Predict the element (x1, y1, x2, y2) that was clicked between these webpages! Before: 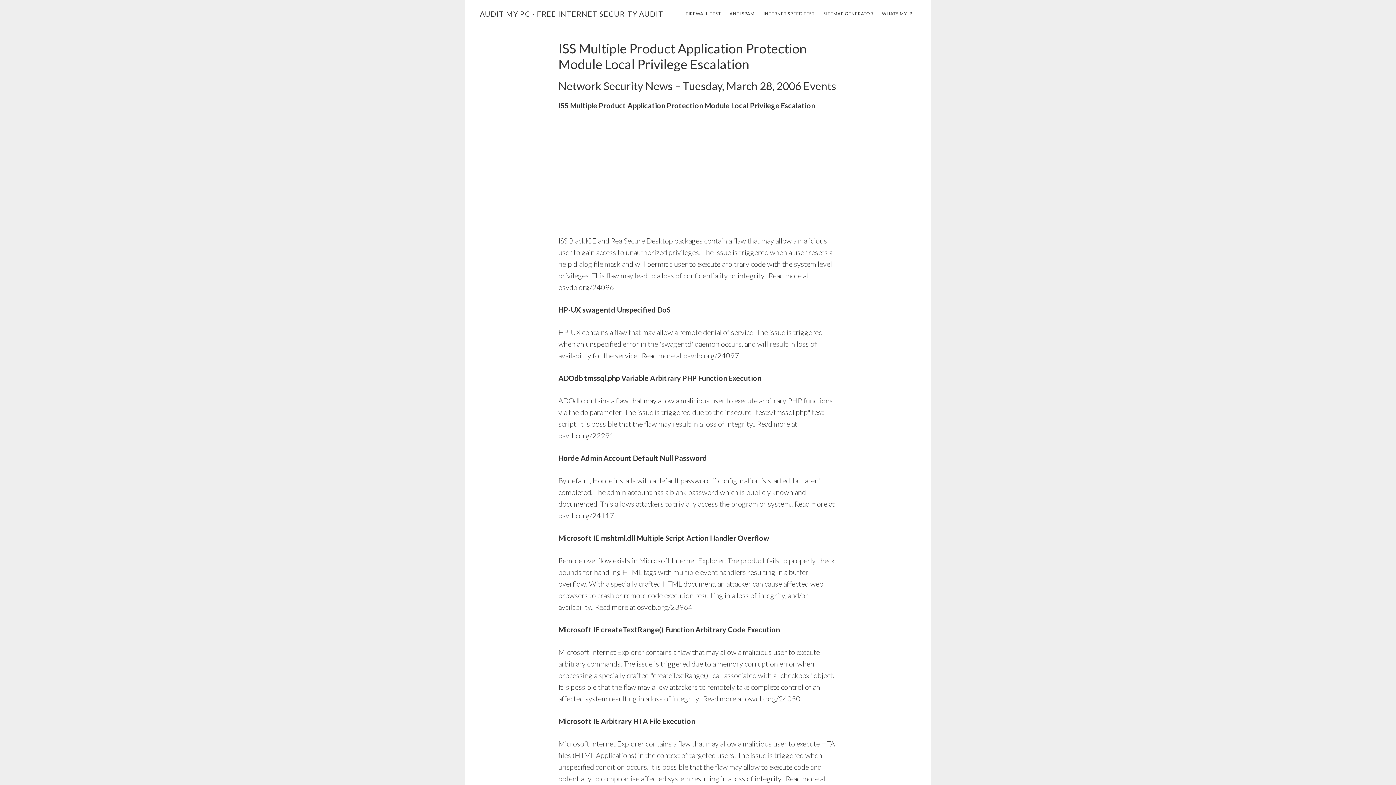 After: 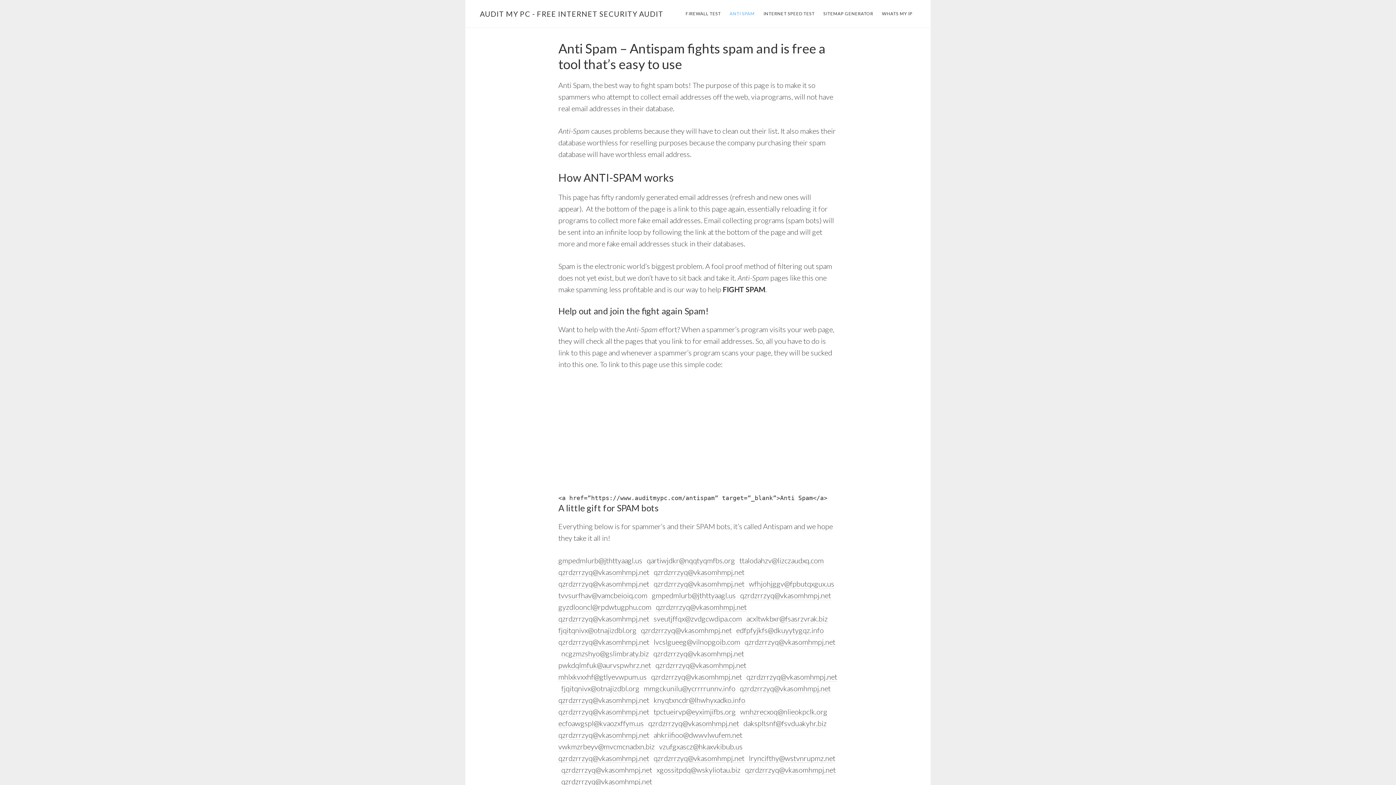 Action: label: ANTI SPAM bbox: (726, 8, 758, 19)